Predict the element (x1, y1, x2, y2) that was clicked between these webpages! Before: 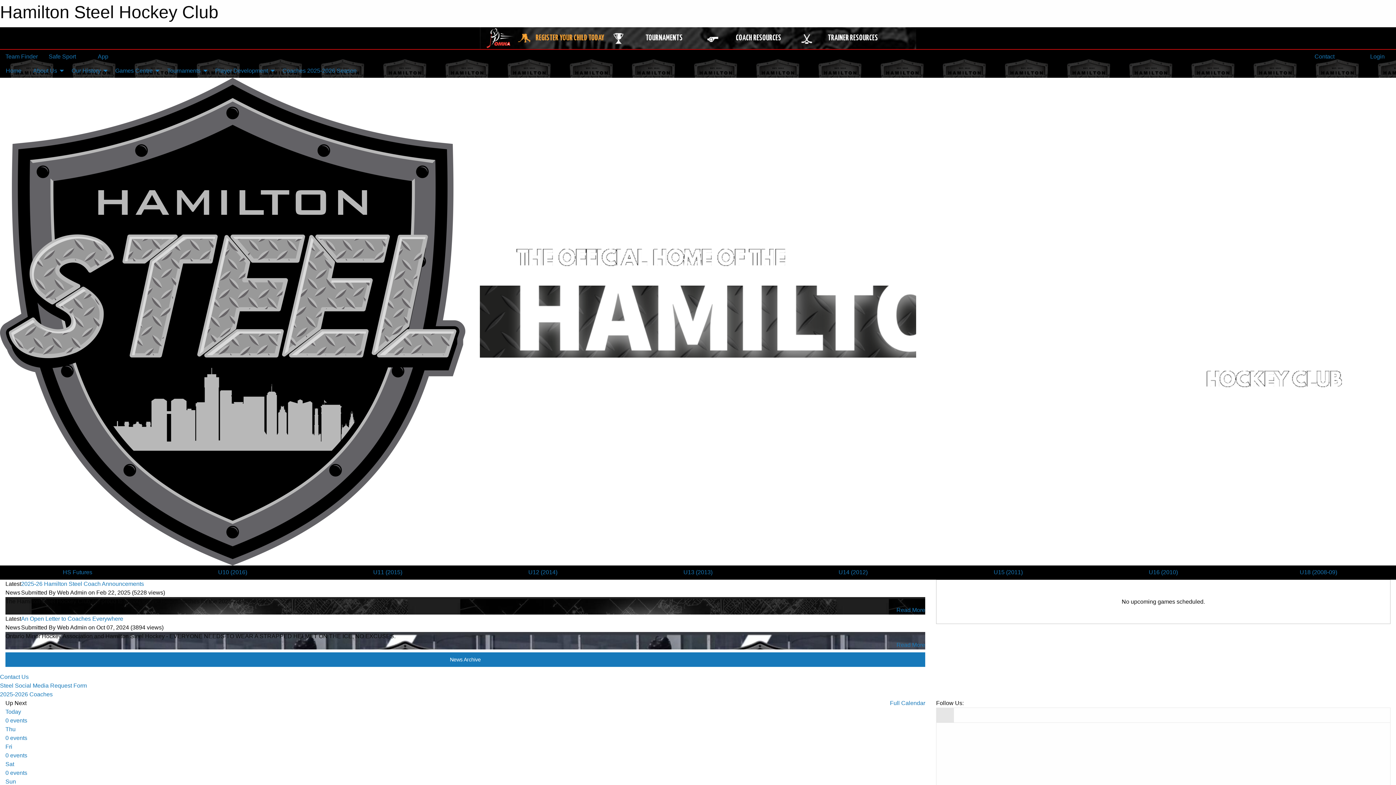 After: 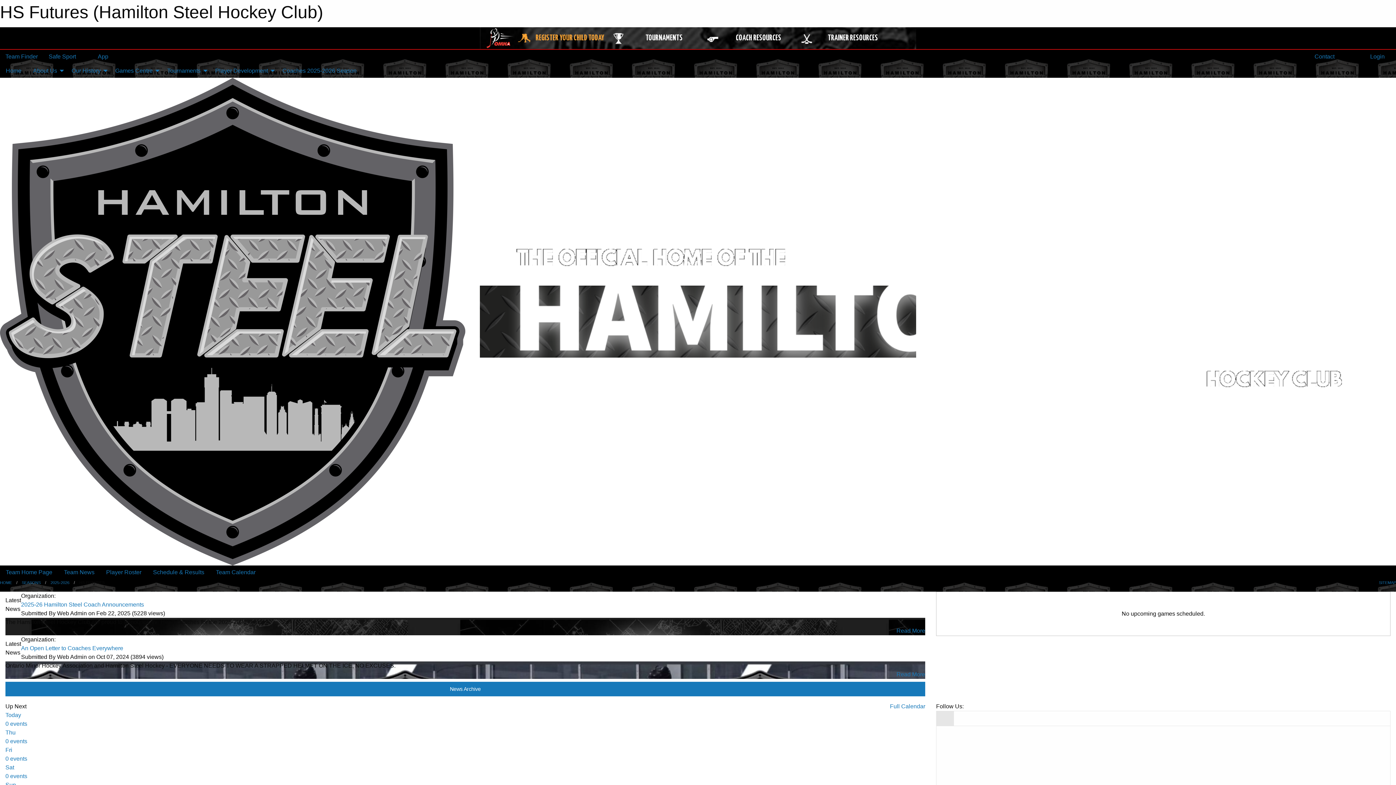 Action: label: HS Futures bbox: (0, 565, 155, 579)